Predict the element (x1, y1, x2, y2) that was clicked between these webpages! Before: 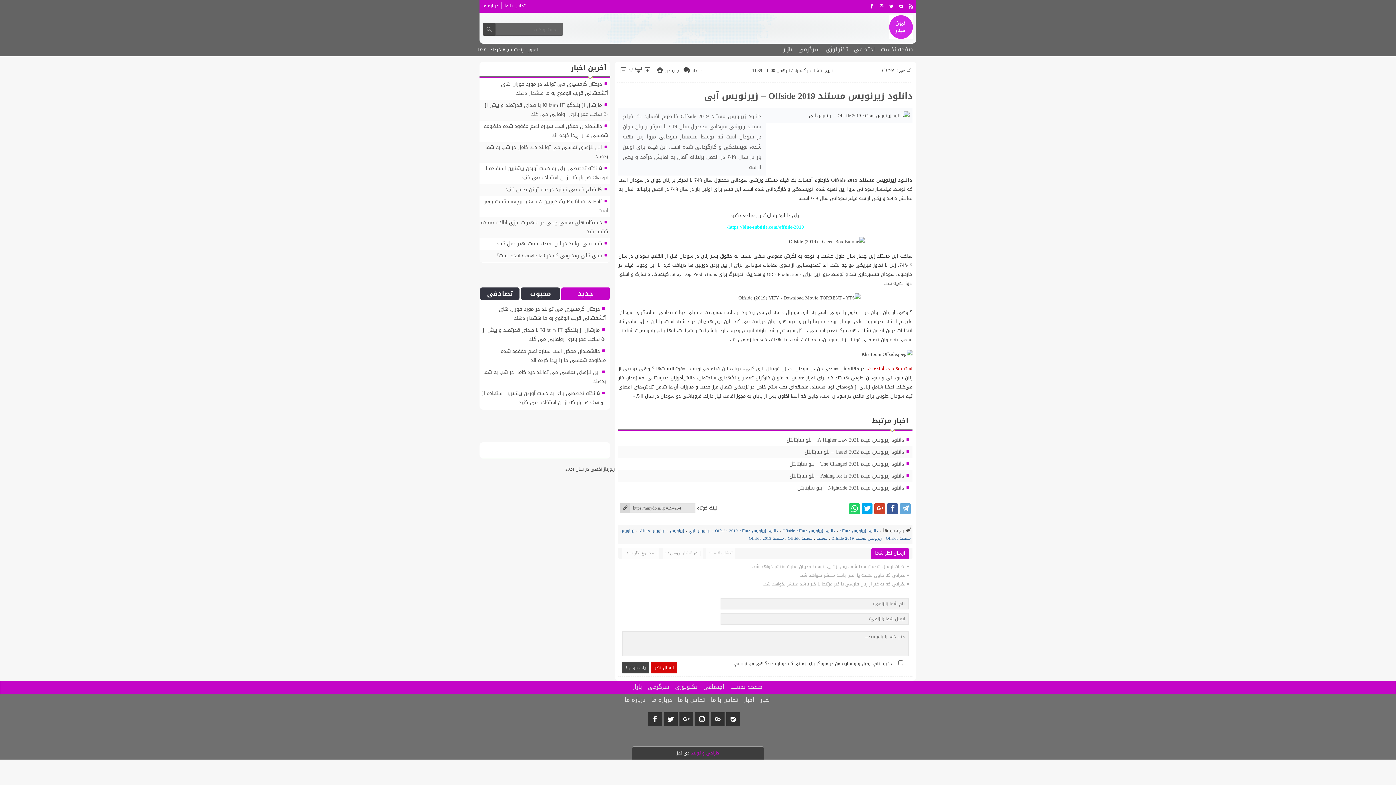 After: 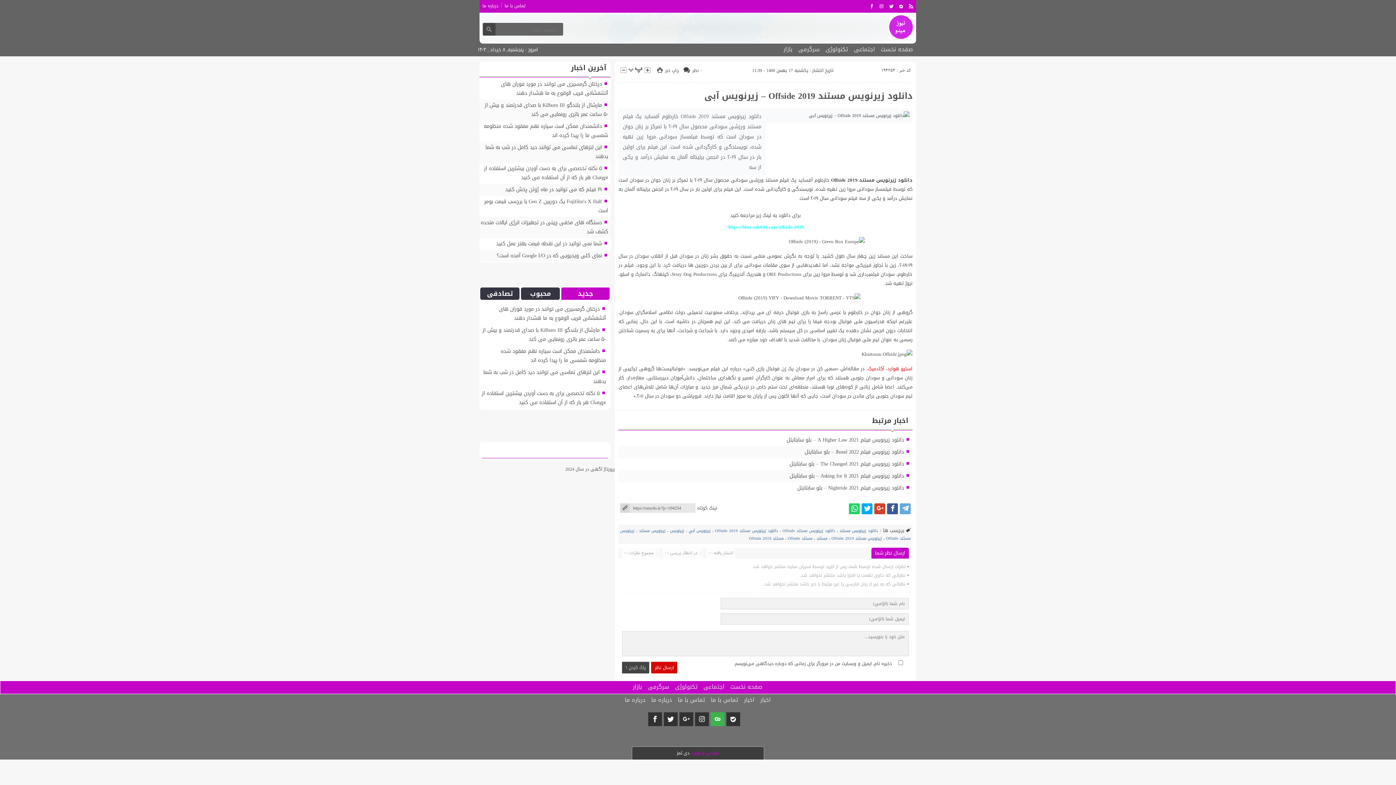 Action: bbox: (710, 712, 724, 726)